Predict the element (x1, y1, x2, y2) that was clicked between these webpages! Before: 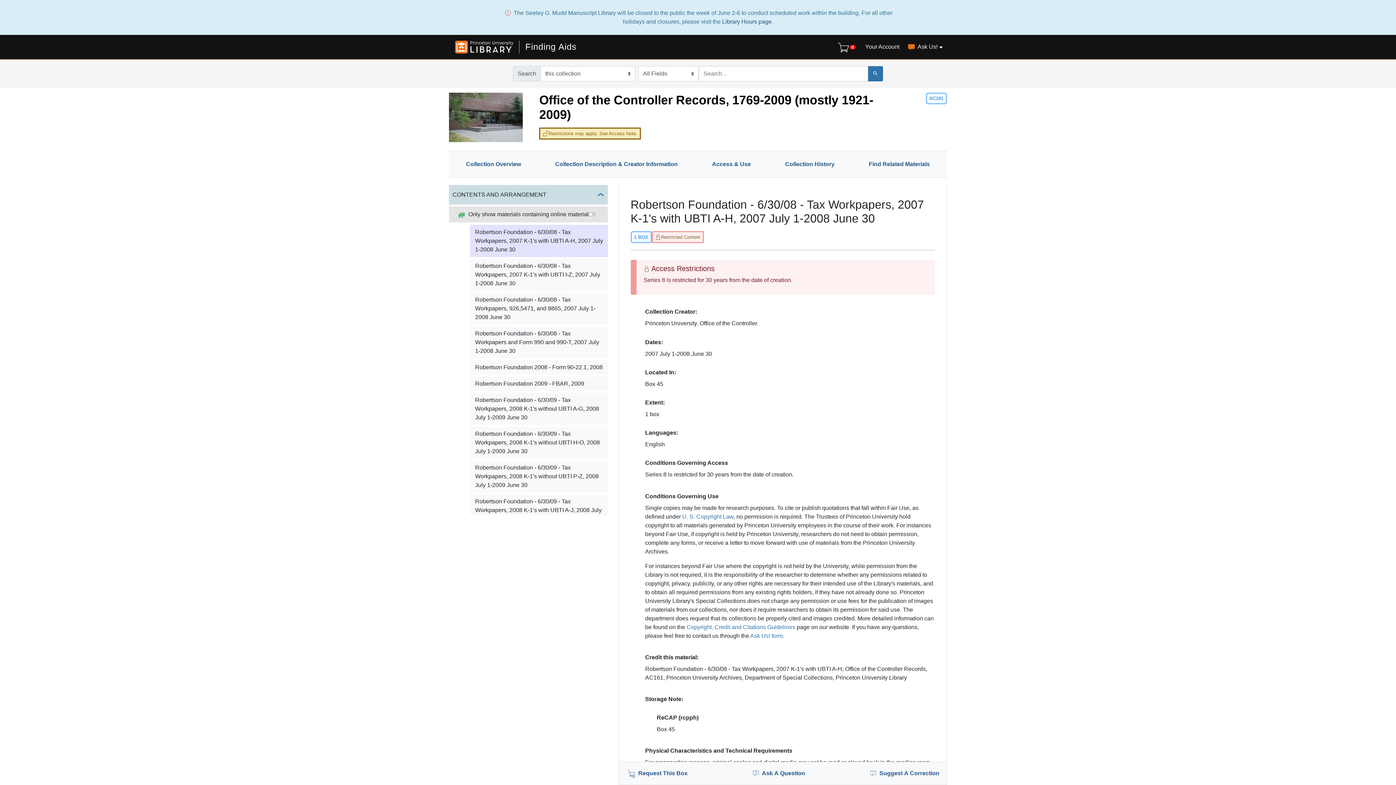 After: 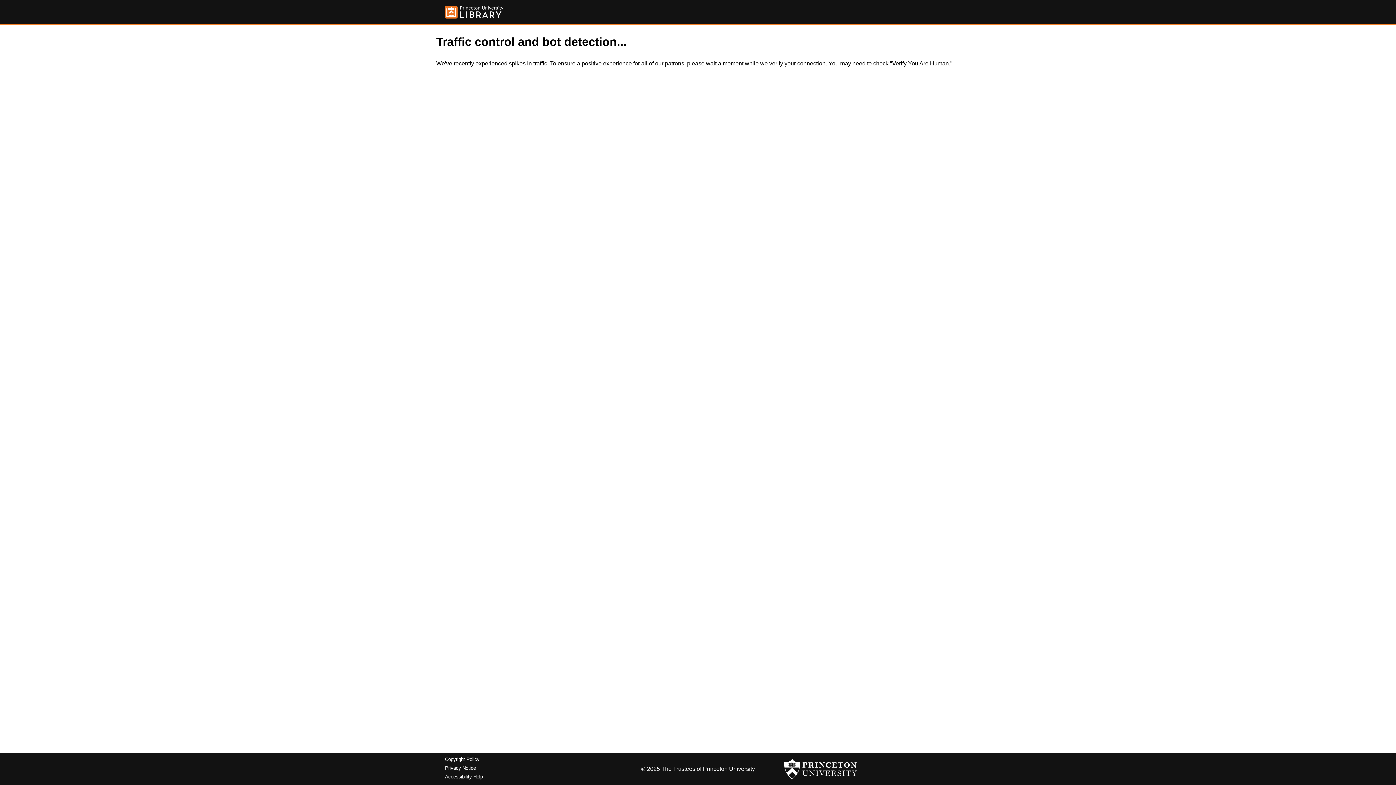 Action: bbox: (470, 460, 607, 492) label: Robertson Foundation - 6/30/09 - Tax Workpapers, 2008 K-1's without UBTI P-Z, 2008 July 1-2009 June 30